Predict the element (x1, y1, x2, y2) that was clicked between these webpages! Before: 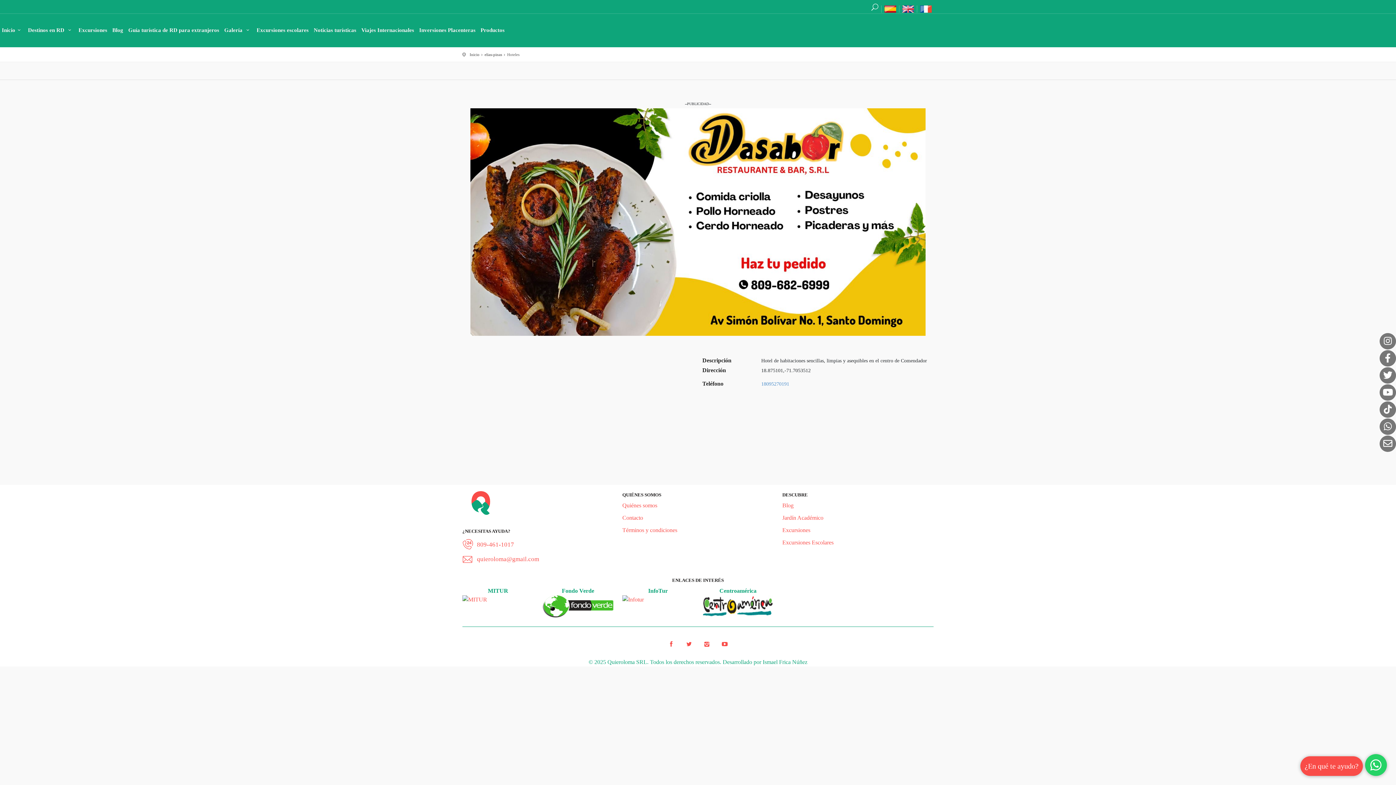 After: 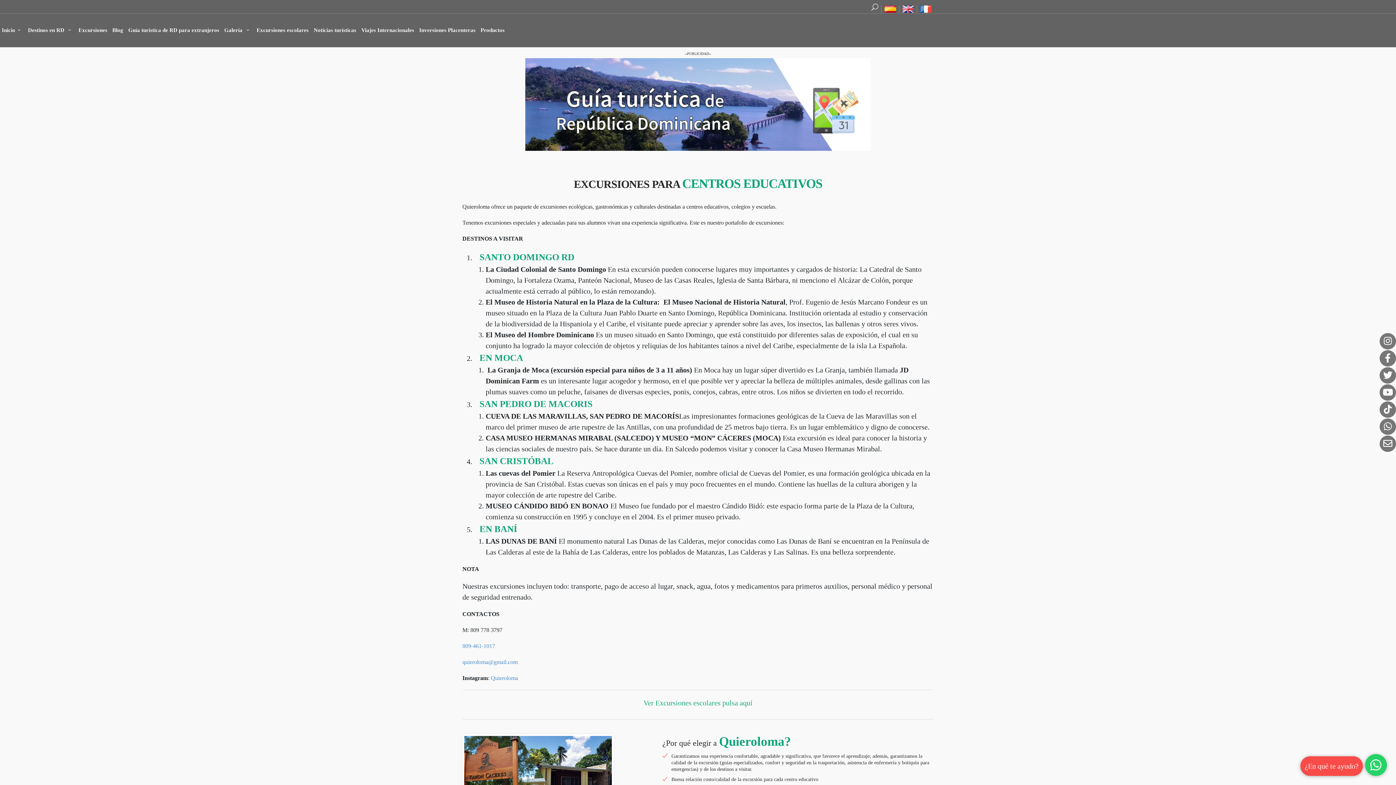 Action: bbox: (782, 539, 833, 545) label: Excursiones Escolares